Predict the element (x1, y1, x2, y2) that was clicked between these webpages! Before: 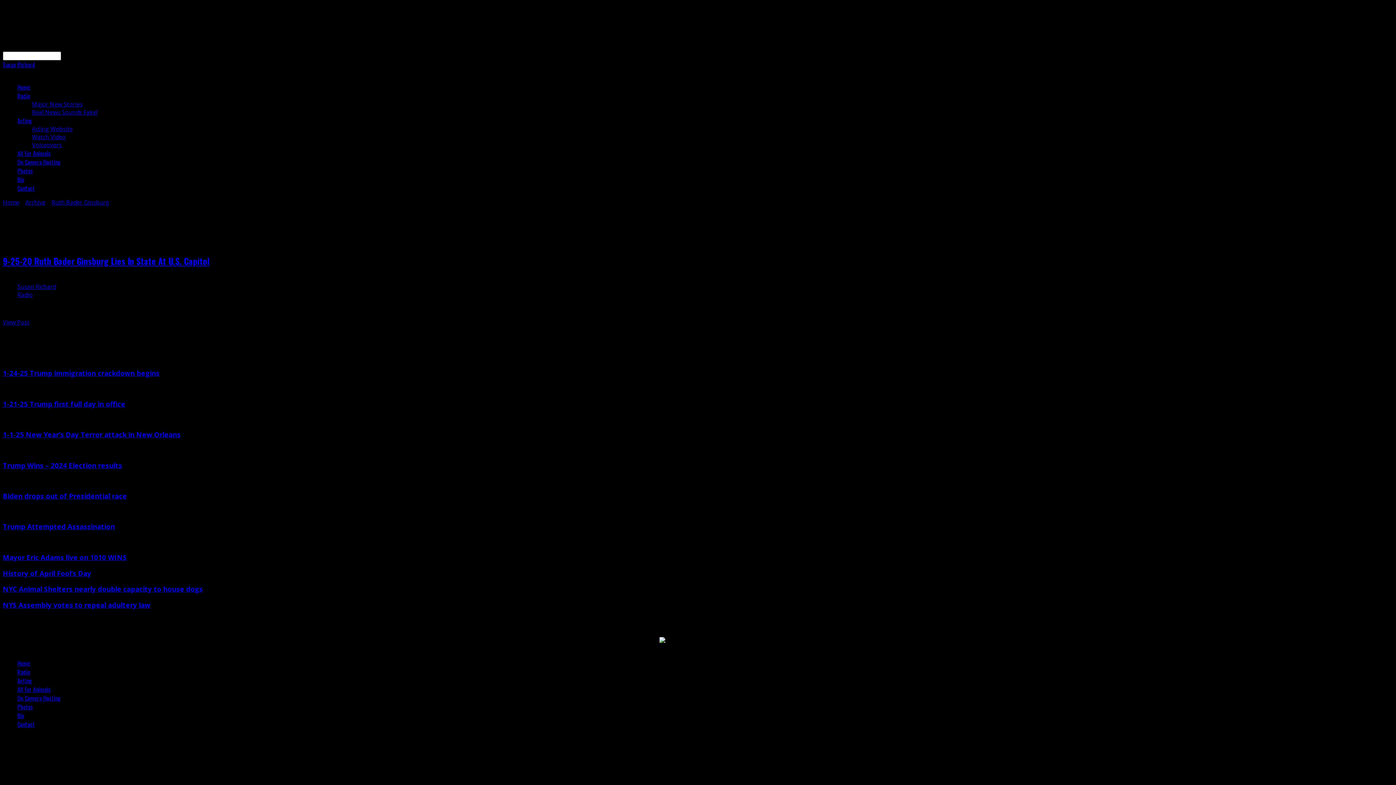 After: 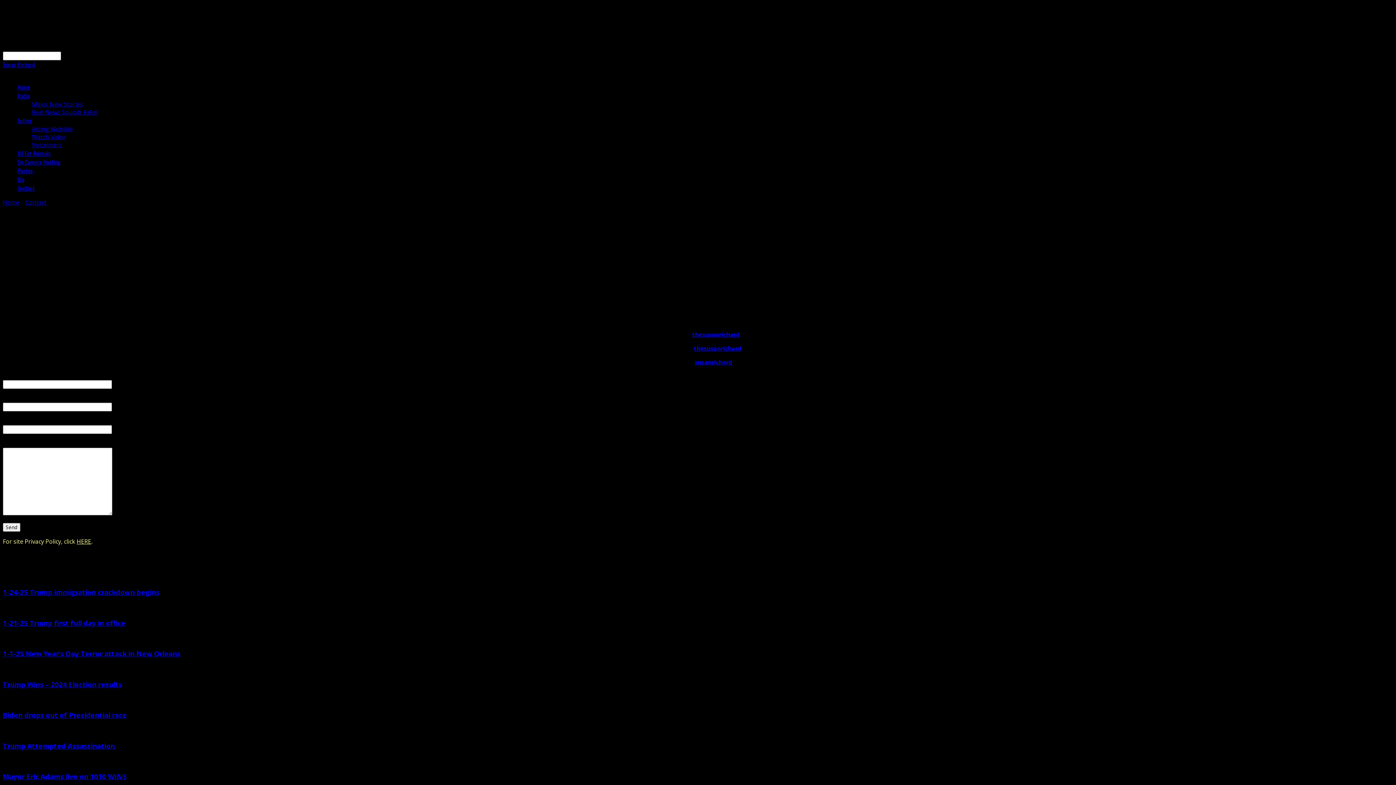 Action: bbox: (17, 720, 34, 729) label: Contact